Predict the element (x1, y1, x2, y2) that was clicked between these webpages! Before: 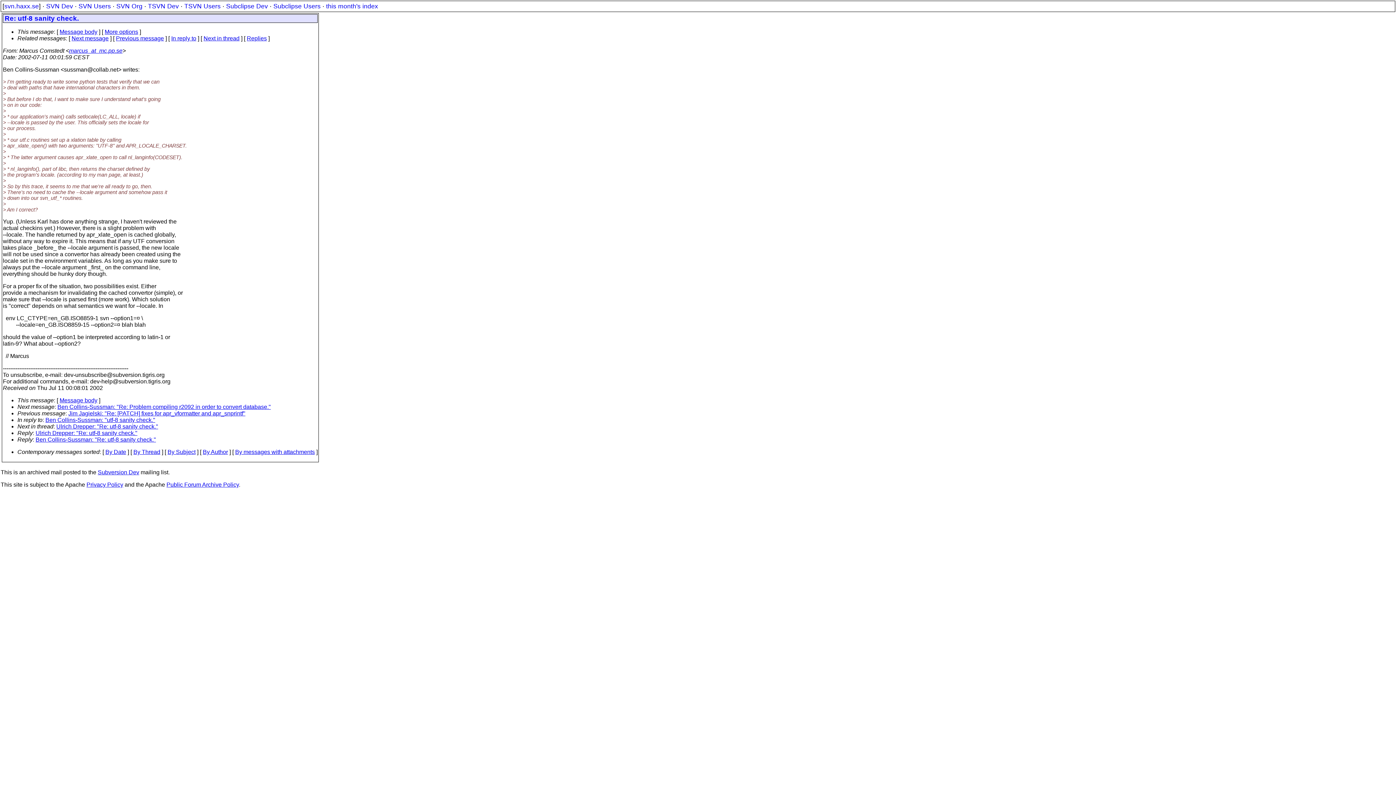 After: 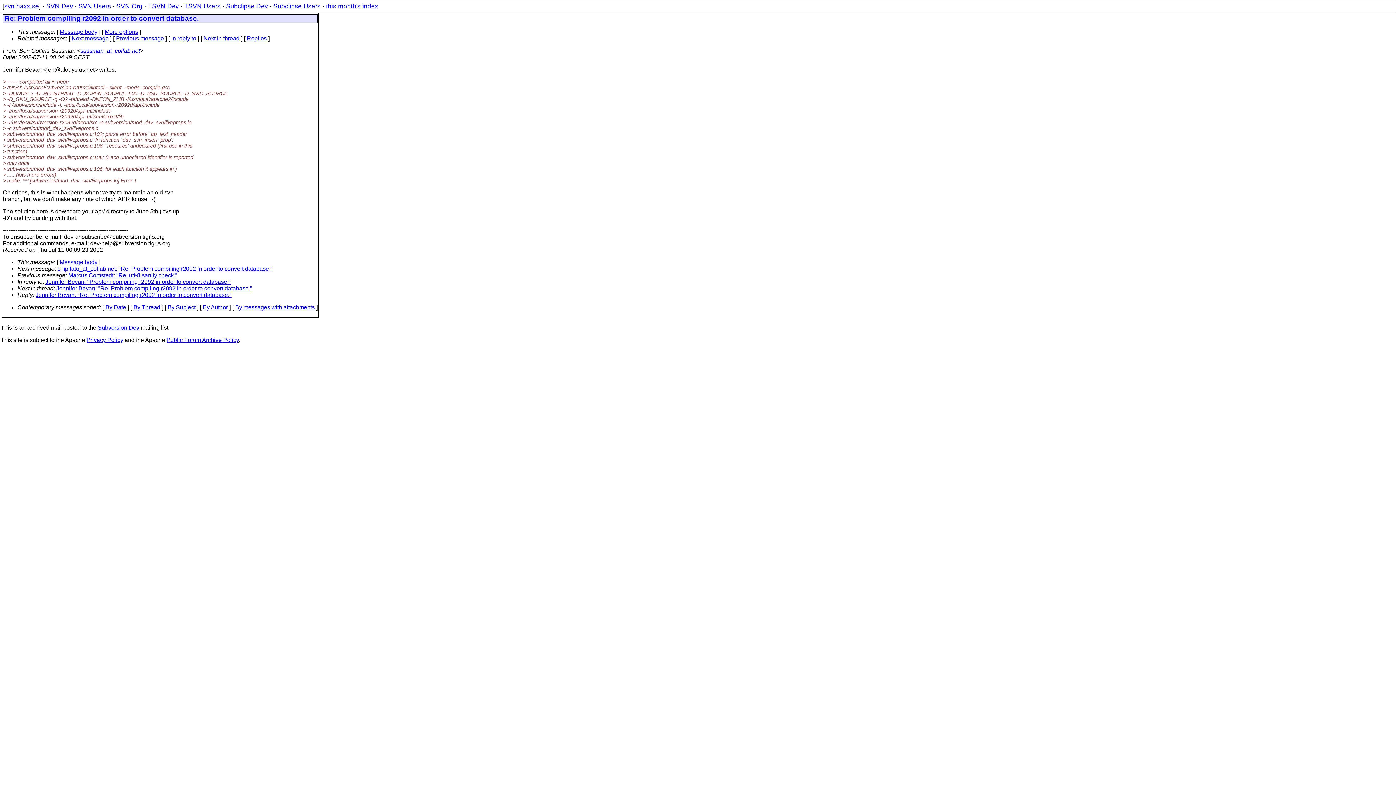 Action: label: Ben Collins-Sussman: "Re: Problem compiling r2092 in order to convert database." bbox: (57, 404, 270, 410)